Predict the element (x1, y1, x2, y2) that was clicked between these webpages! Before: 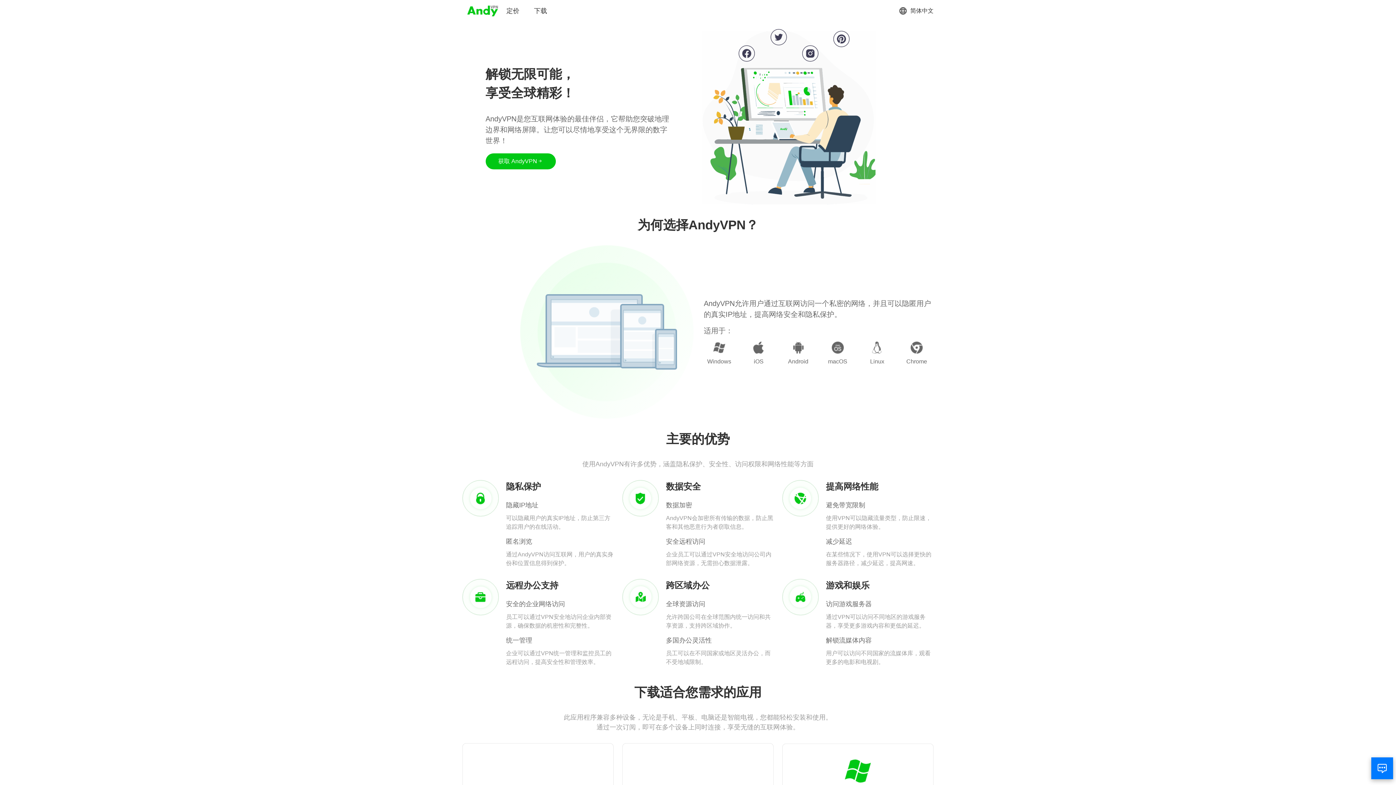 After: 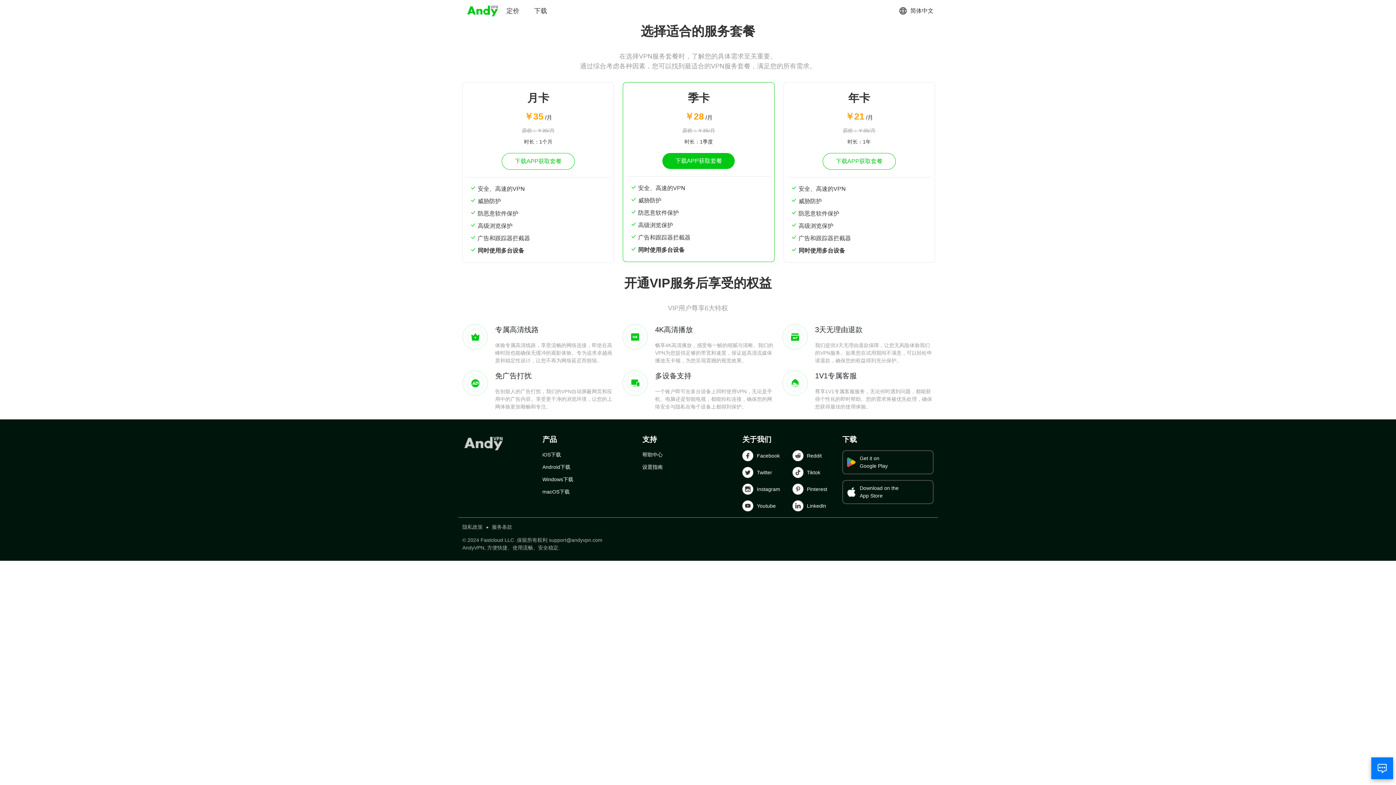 Action: label: 定价 bbox: (506, 6, 519, 15)